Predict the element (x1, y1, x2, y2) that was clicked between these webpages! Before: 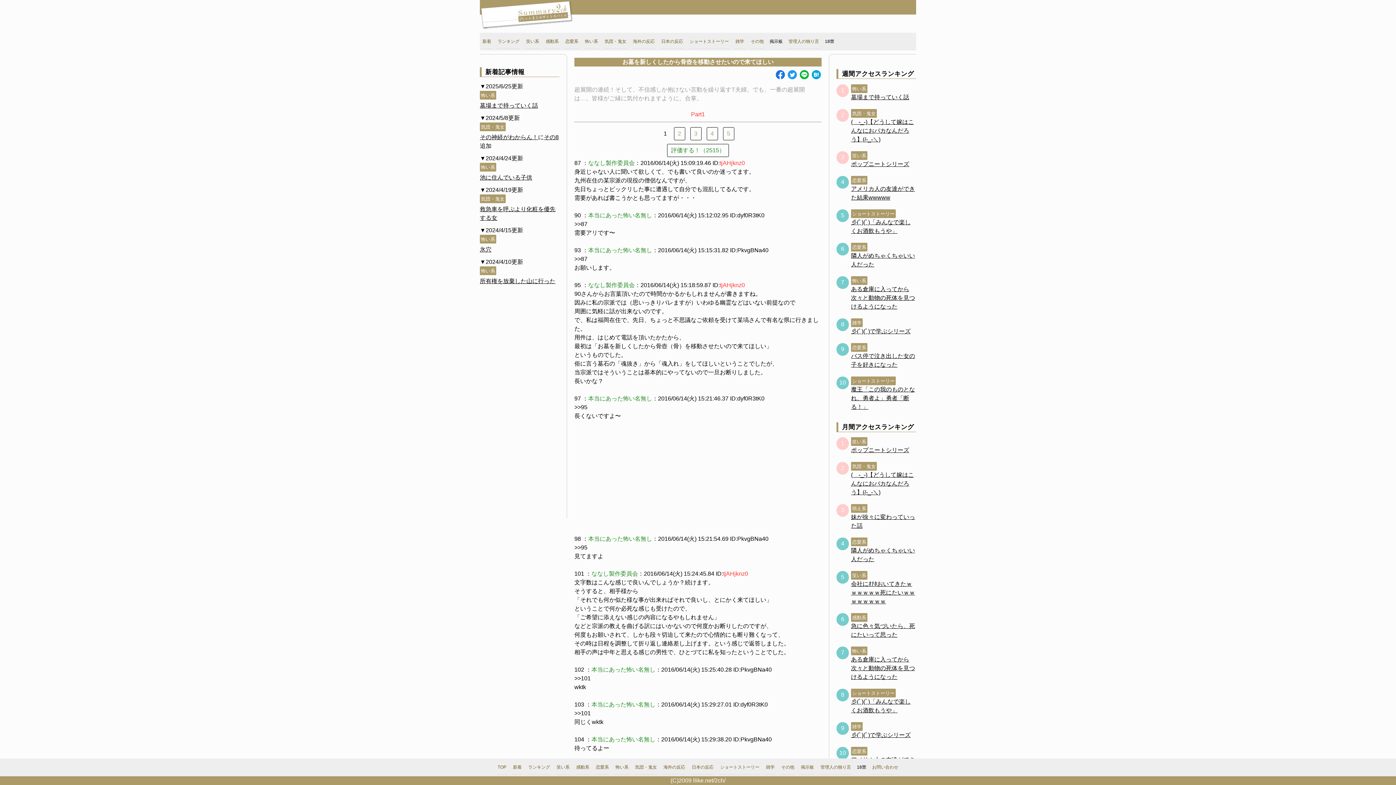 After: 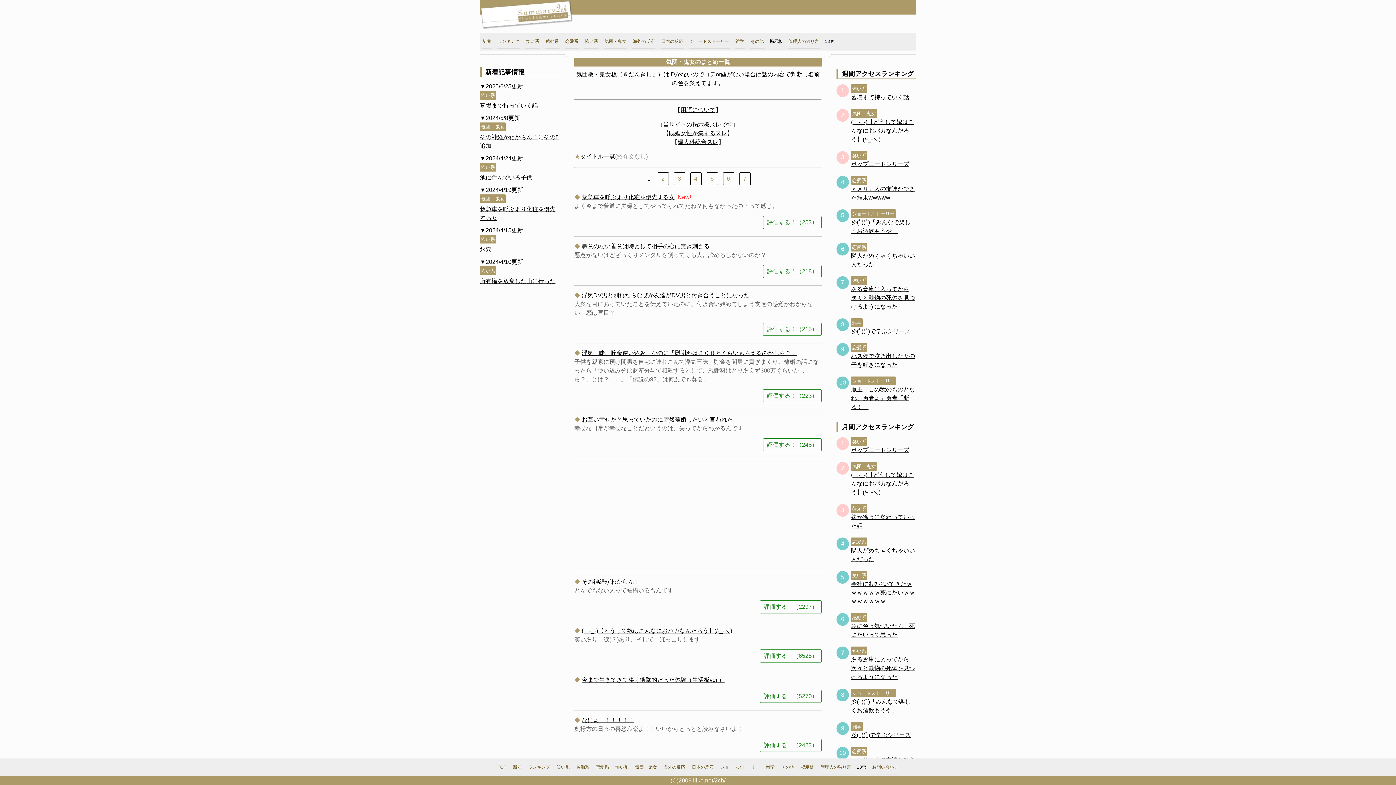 Action: bbox: (481, 196, 504, 201) label: 気団・鬼女